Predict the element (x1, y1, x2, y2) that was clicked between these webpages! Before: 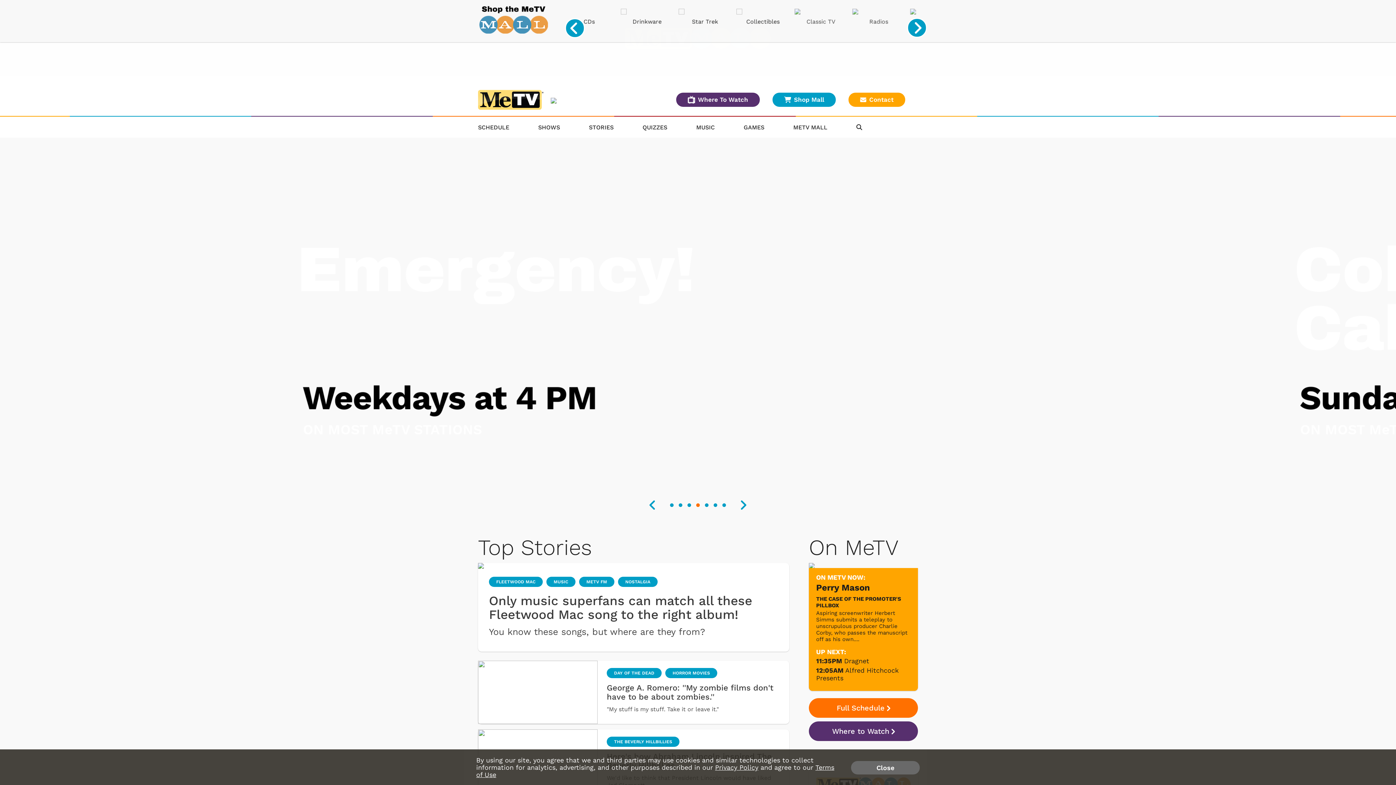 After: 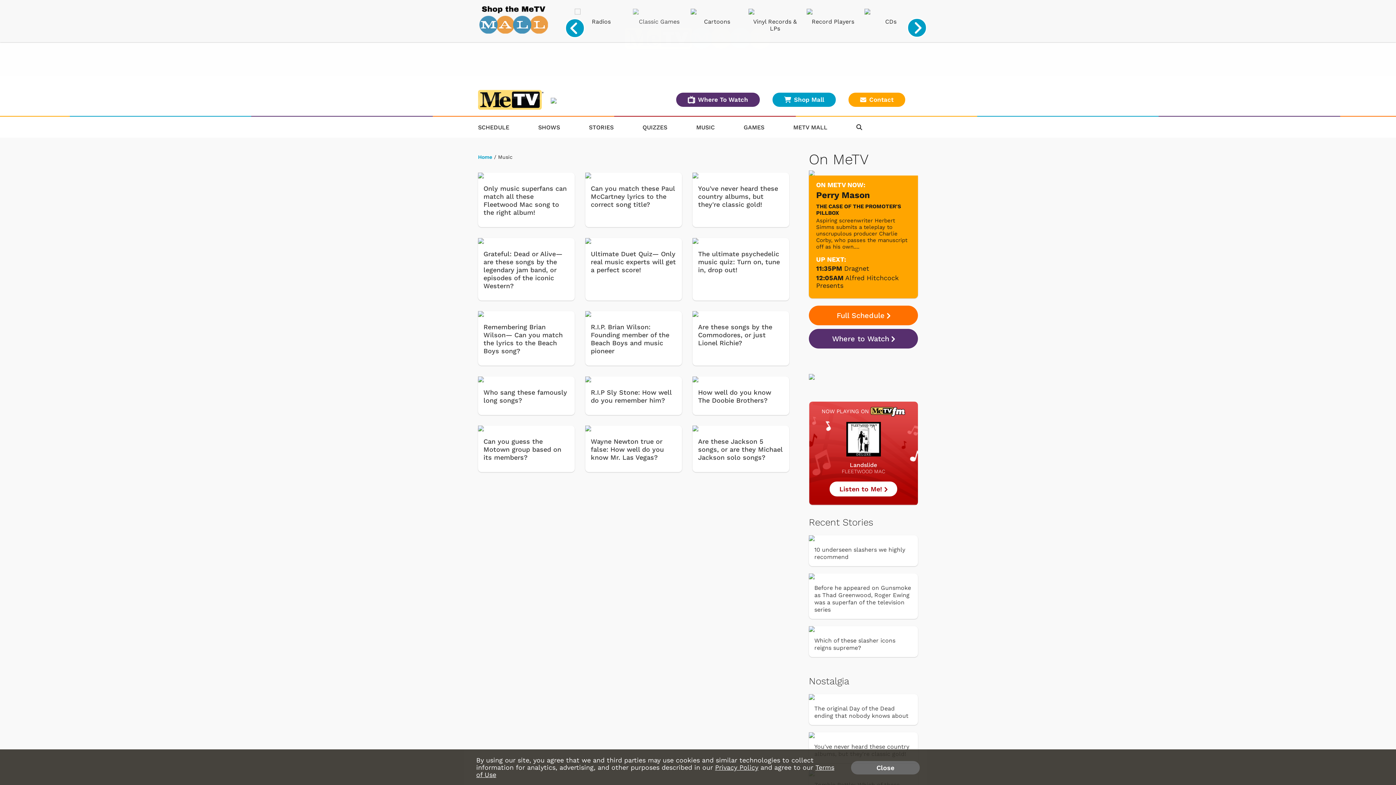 Action: label: MUSIC bbox: (546, 577, 575, 587)